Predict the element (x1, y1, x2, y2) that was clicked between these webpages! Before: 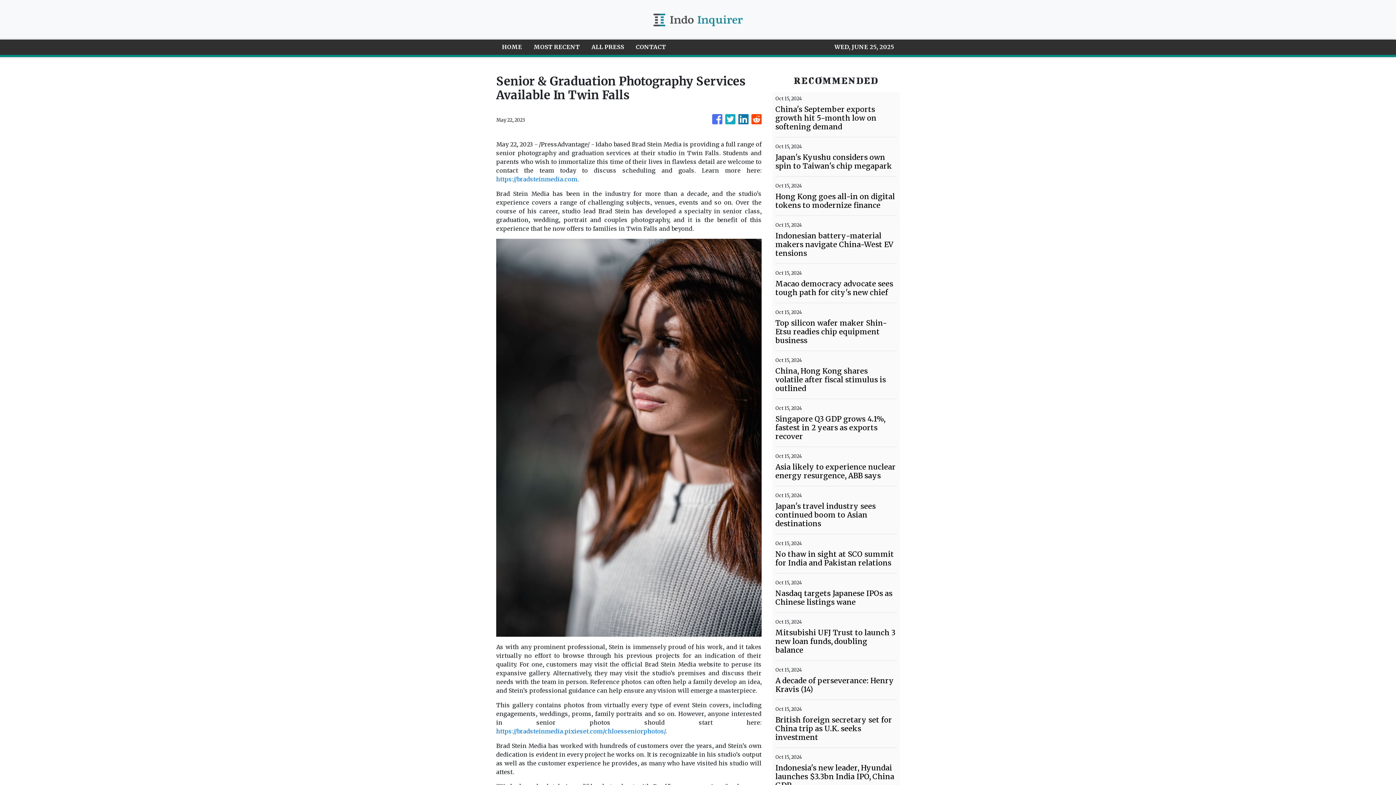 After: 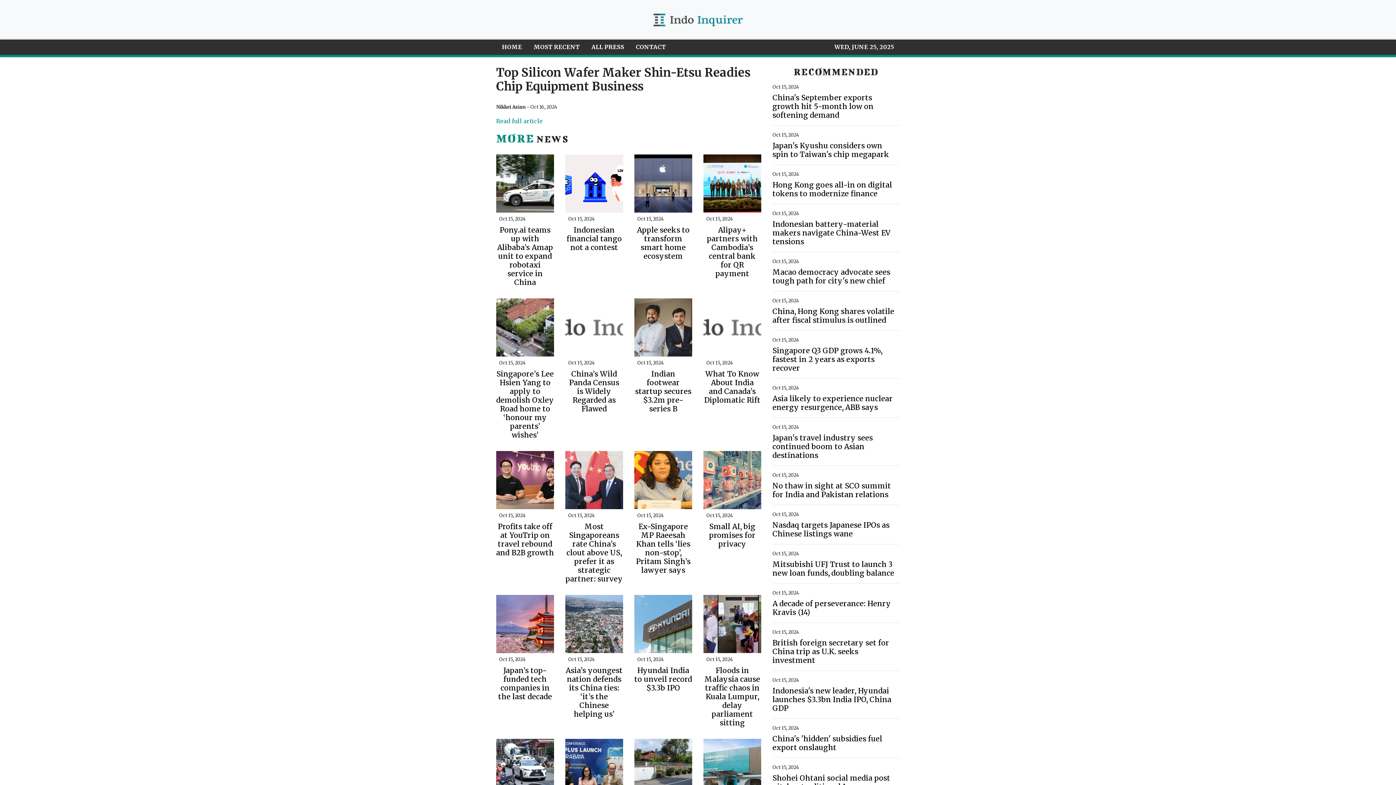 Action: bbox: (775, 318, 897, 345) label: Top silicon wafer maker Shin-Etsu readies chip equipment business